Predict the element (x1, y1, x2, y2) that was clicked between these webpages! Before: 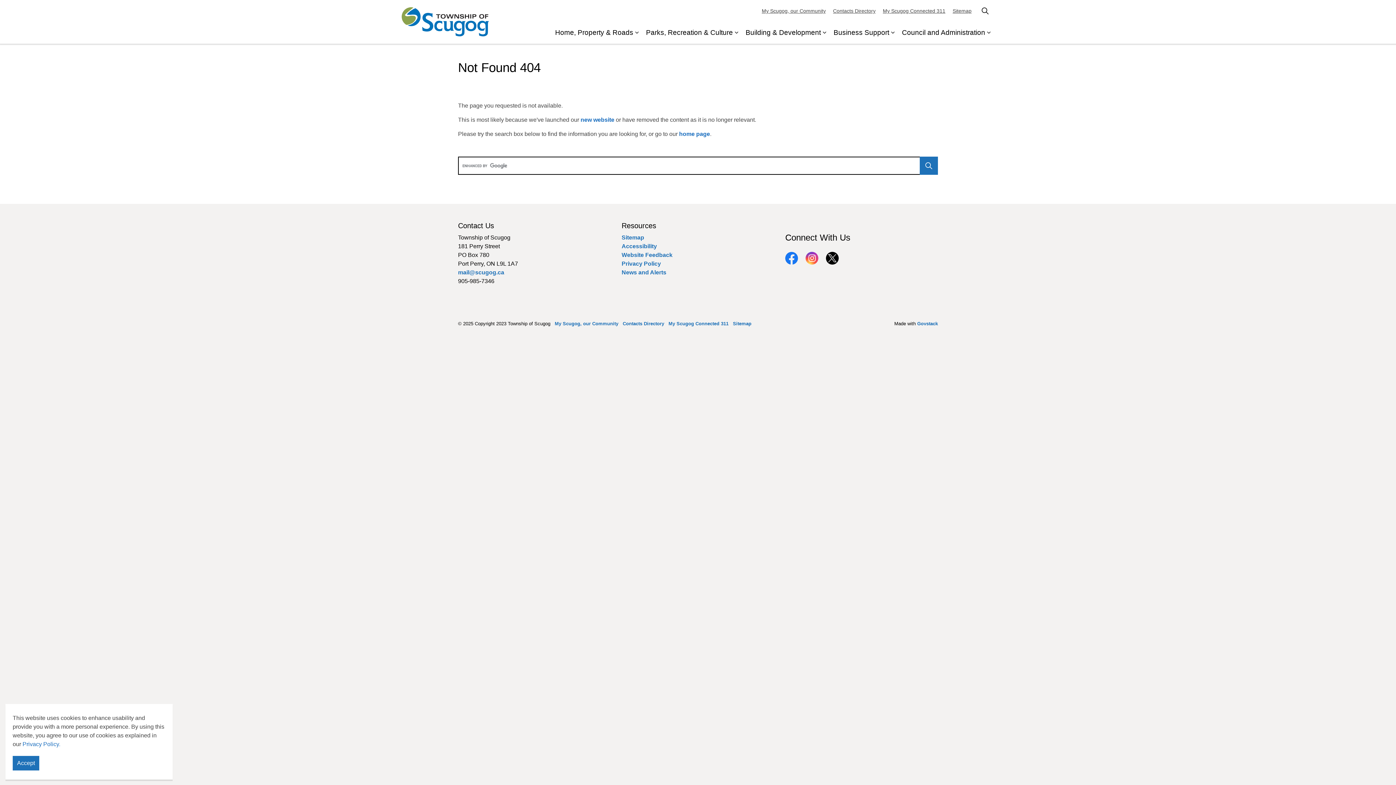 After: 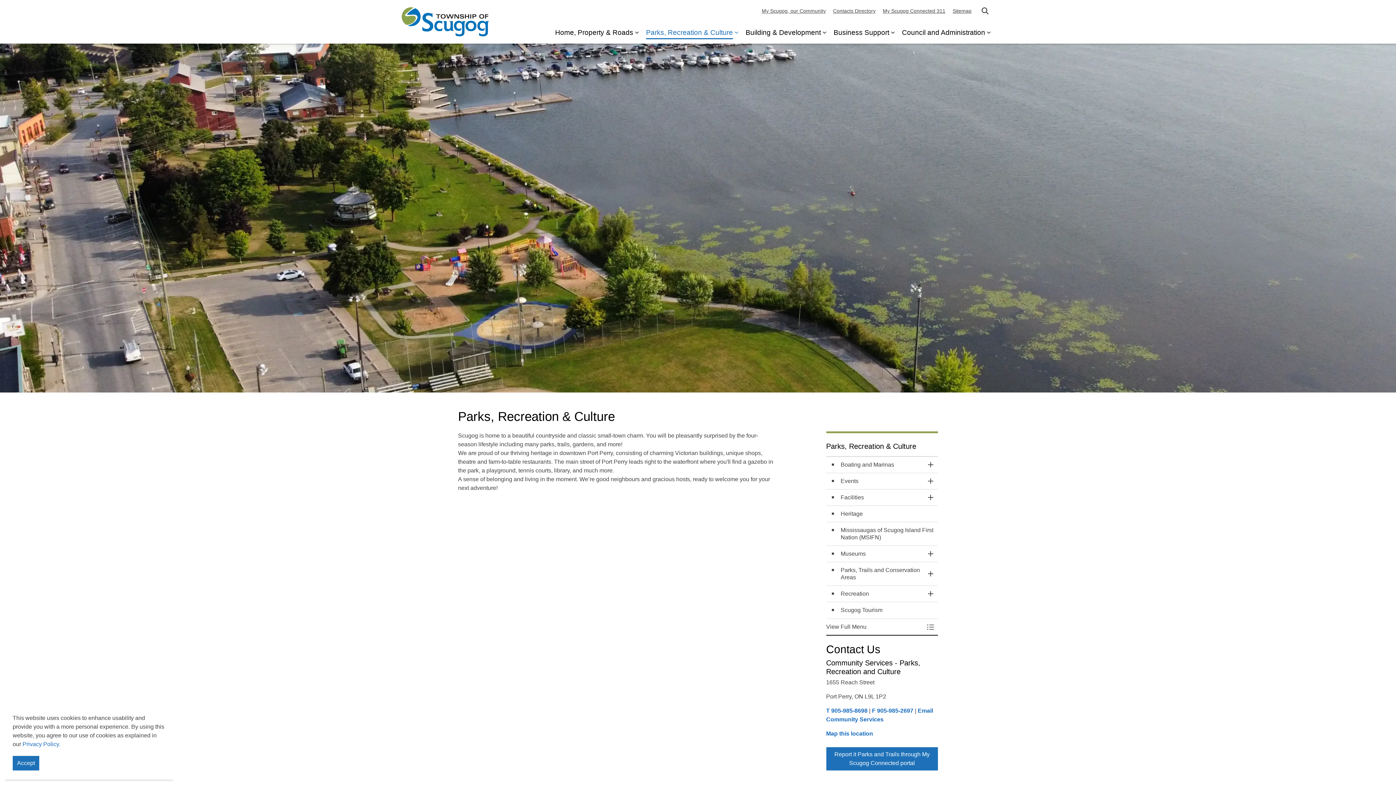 Action: bbox: (640, 21, 740, 43) label: Parks, Recreation & Culture